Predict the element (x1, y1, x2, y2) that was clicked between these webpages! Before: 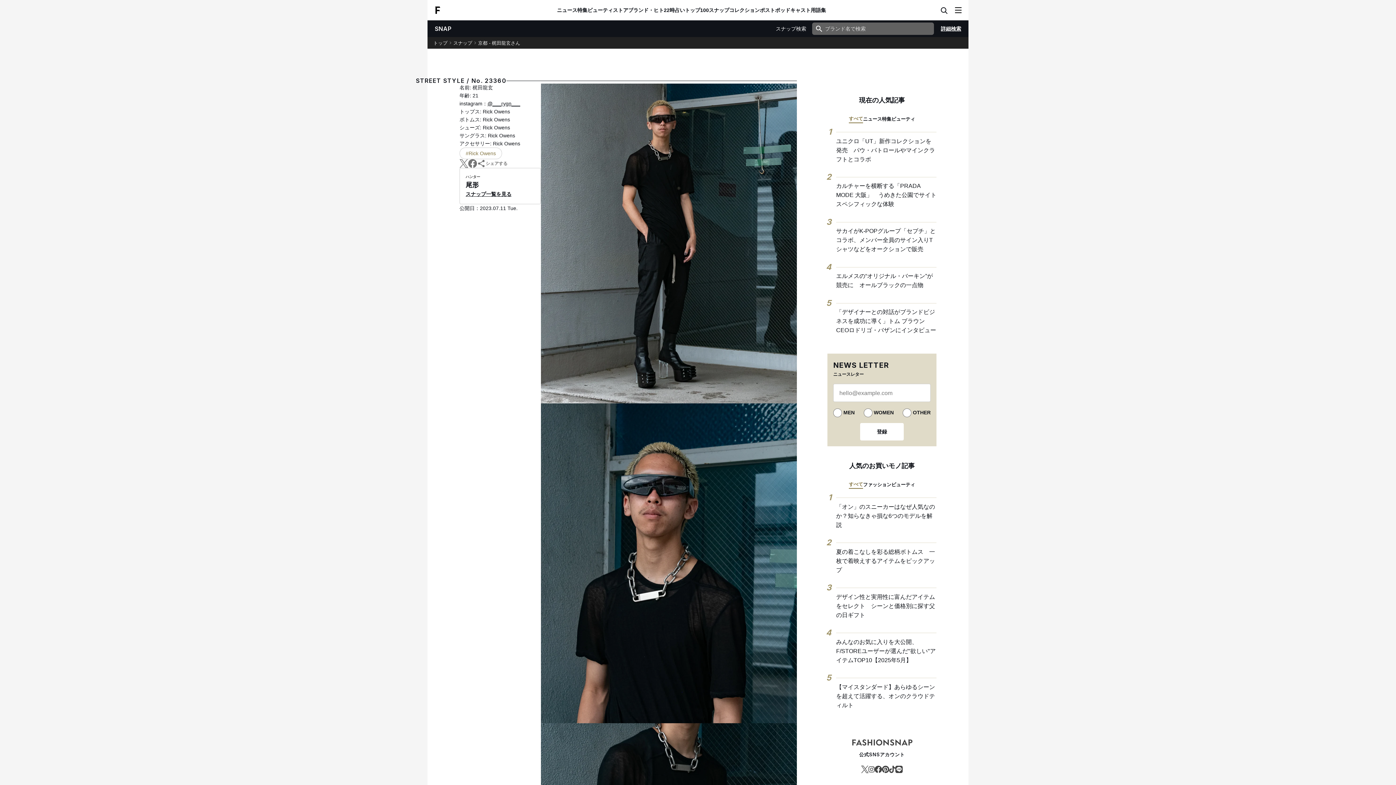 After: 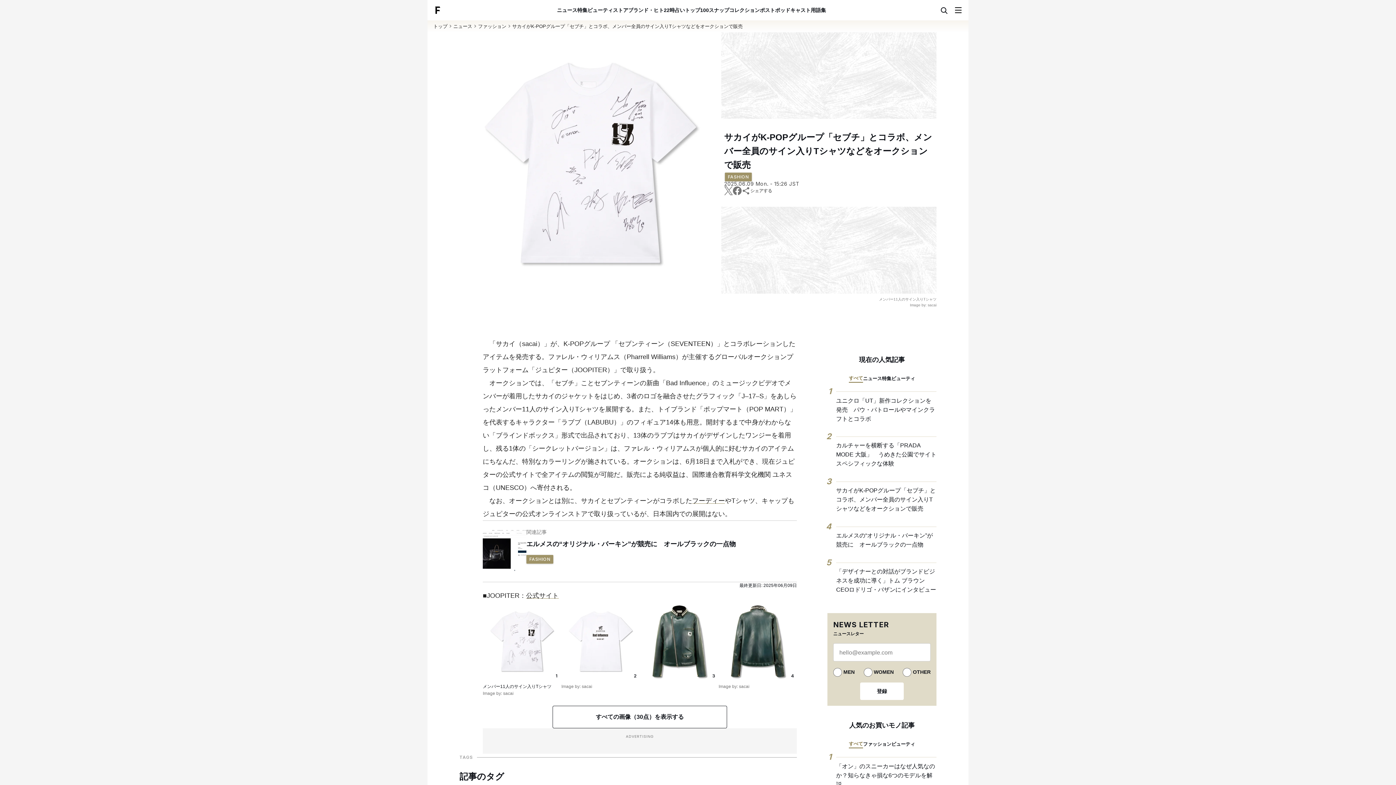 Action: bbox: (836, 222, 936, 267) label: サカイがK-POPグループ「セブチ」とコラボ、メンバー全員のサイン入りTシャツなどをオークションで販売